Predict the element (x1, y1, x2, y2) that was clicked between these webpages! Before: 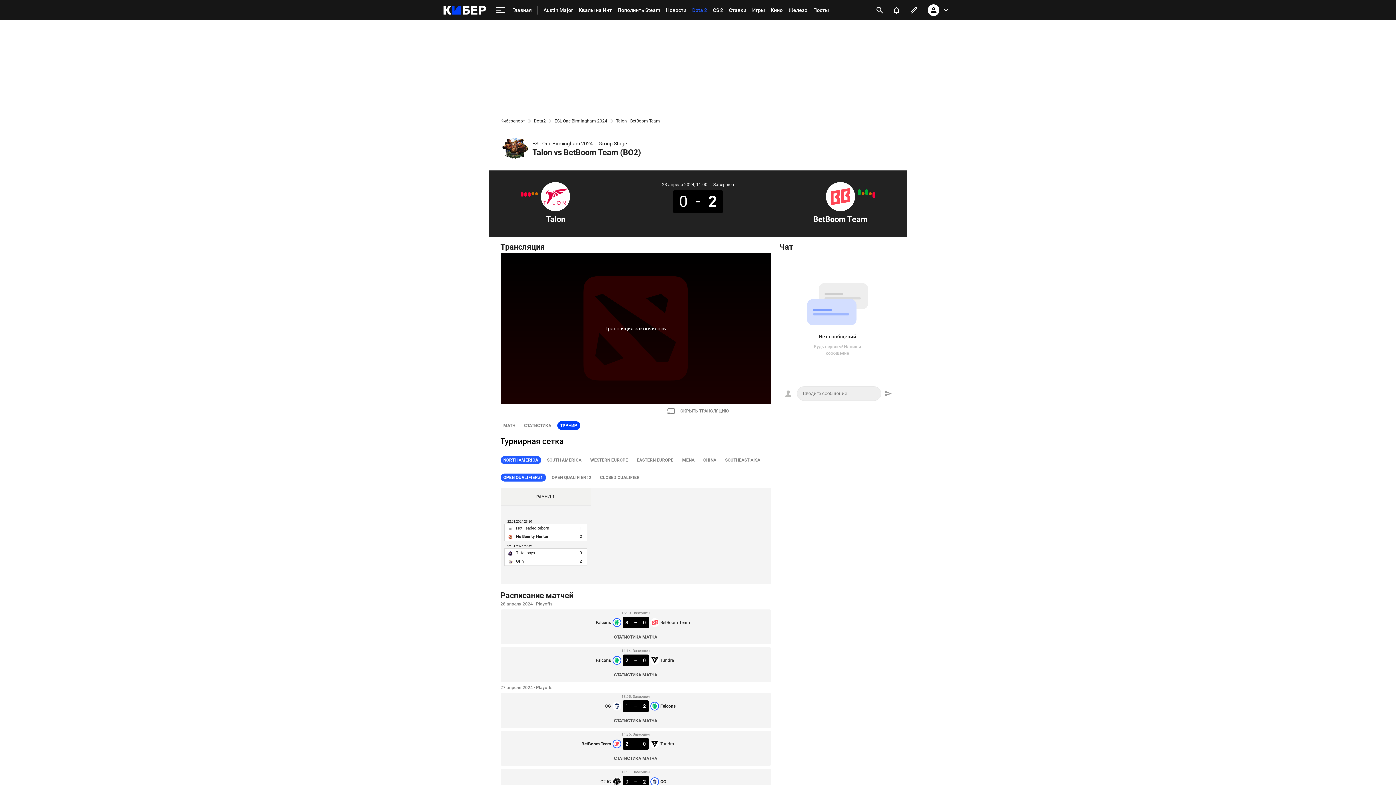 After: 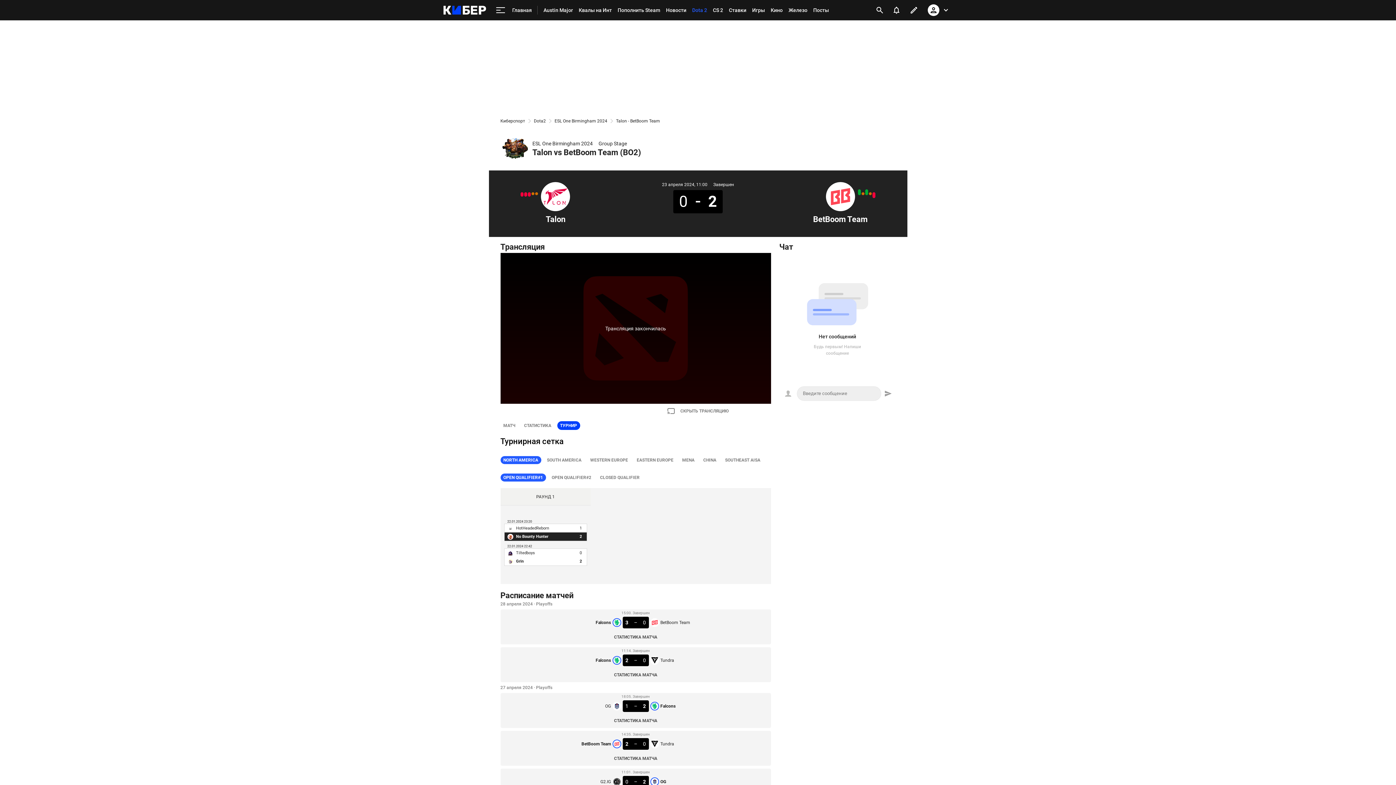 Action: label: 22.01.2024 23:20
HotHeadedReborn
1
No Bounty Hunter
2 bbox: (504, 524, 587, 541)